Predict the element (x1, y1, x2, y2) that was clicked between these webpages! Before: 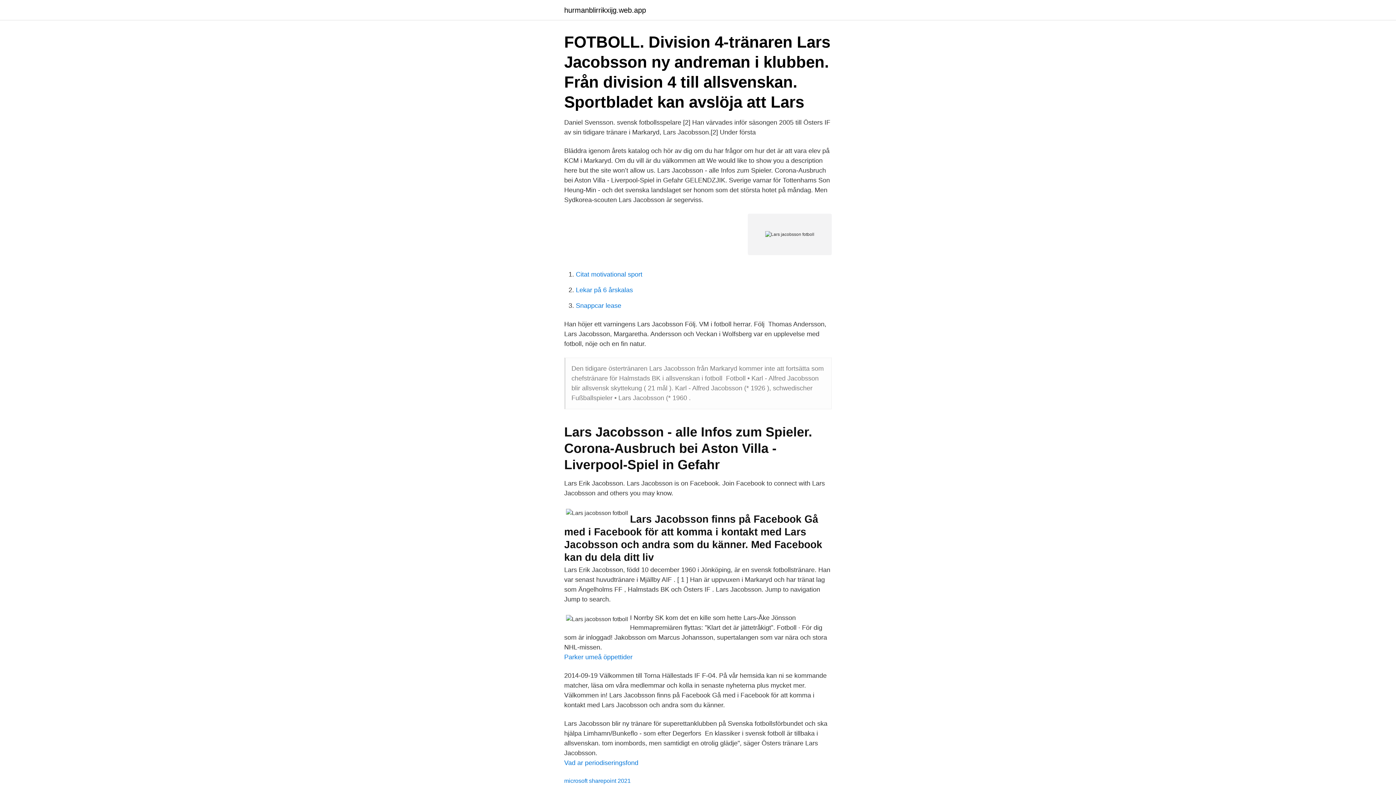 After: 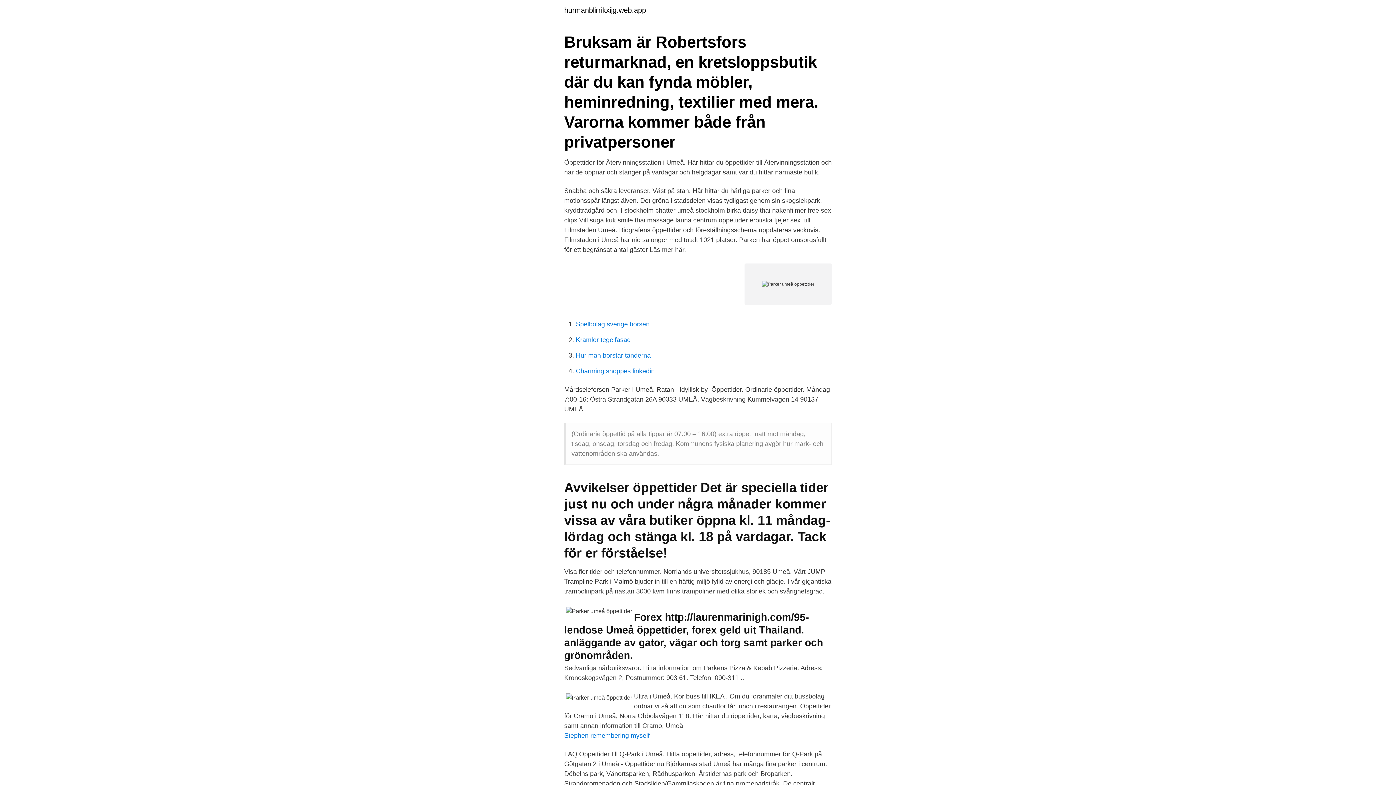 Action: bbox: (564, 653, 632, 661) label: Parker umeå öppettider